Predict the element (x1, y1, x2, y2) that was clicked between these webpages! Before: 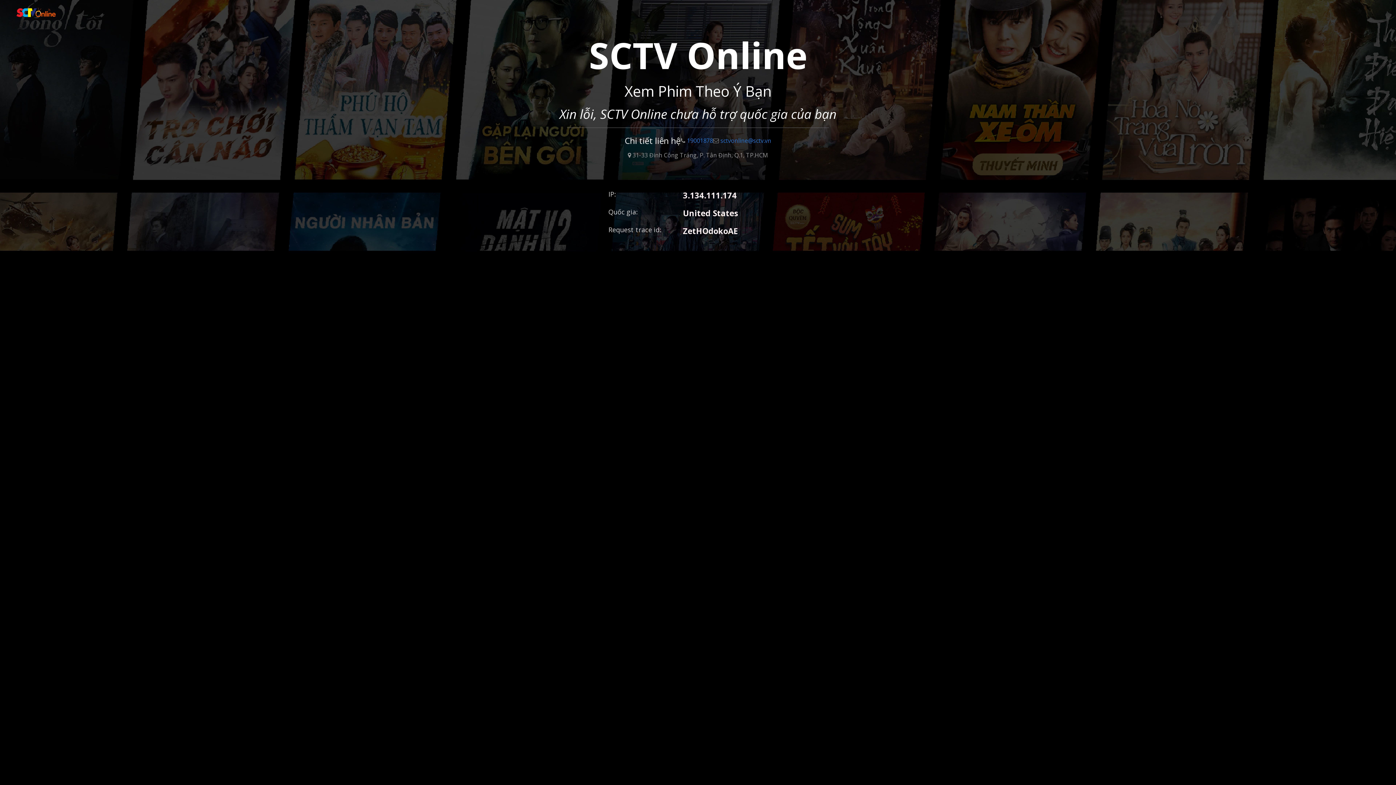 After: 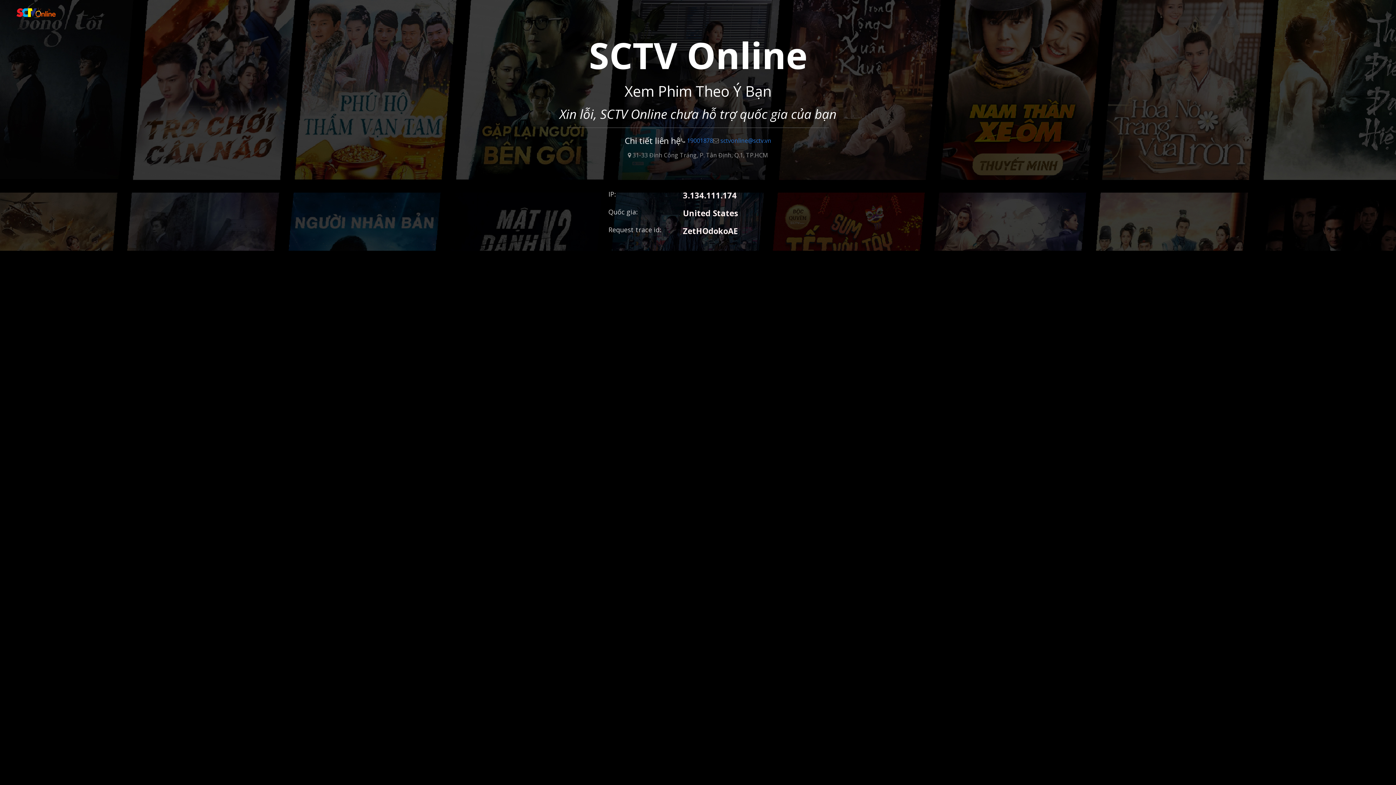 Action: bbox: (16, 6, 56, 17)